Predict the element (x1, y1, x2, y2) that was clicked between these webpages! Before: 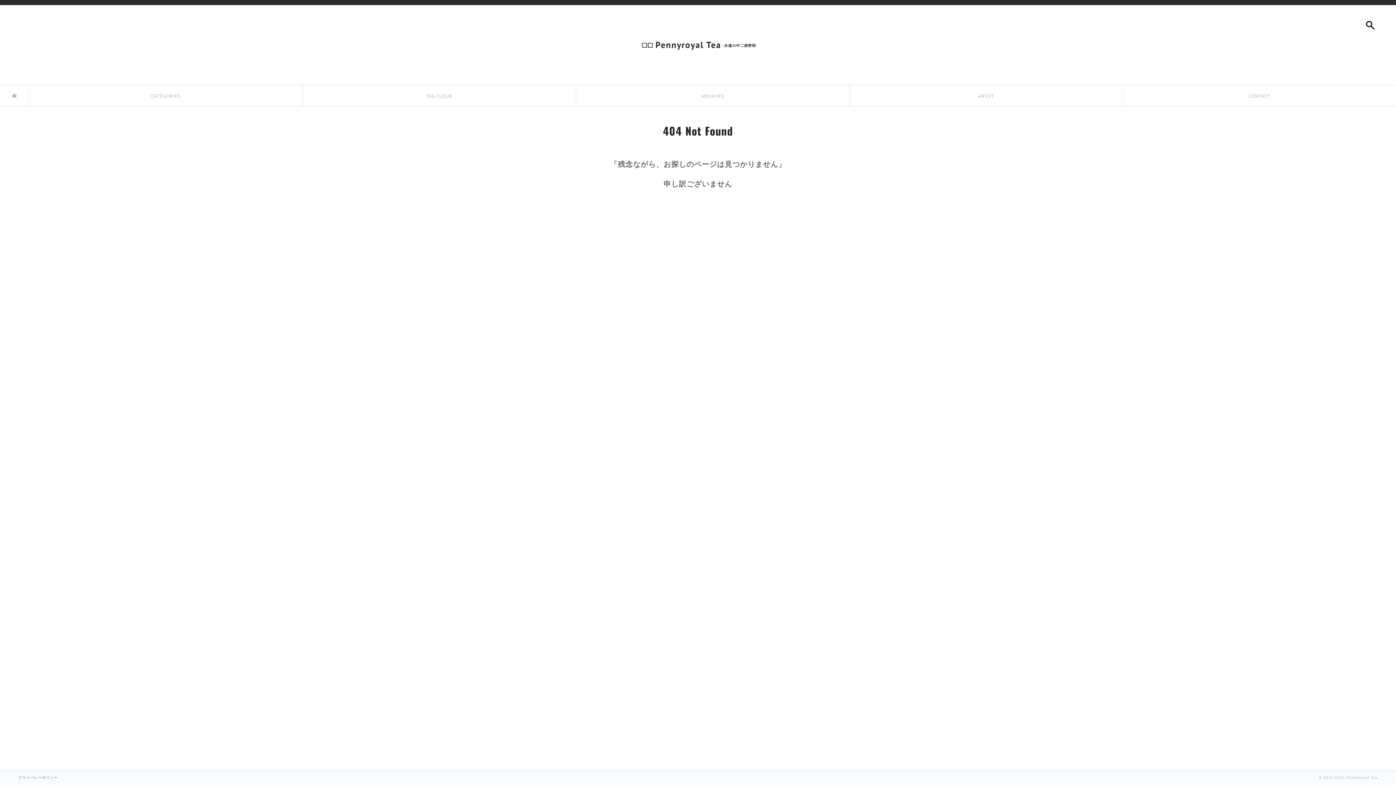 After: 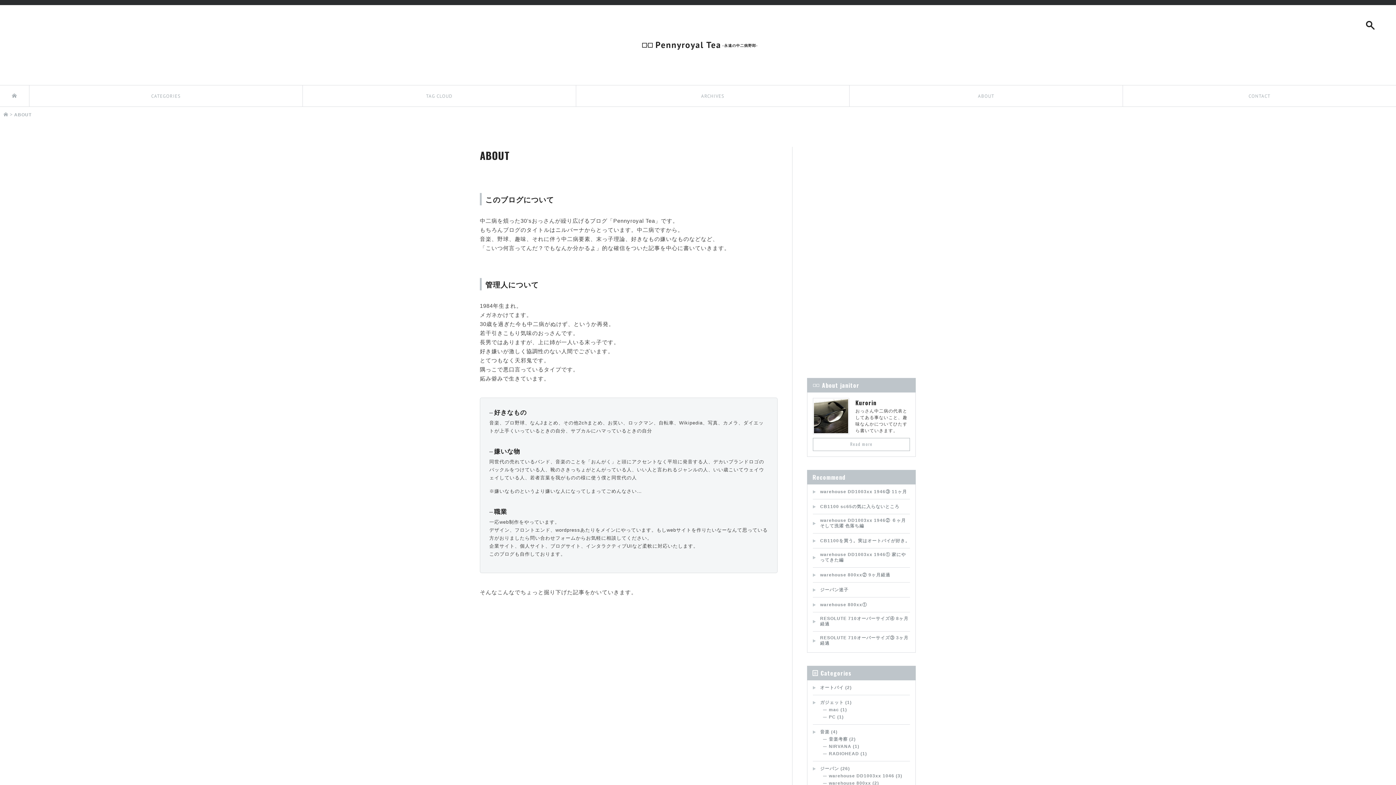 Action: label: ABOUT bbox: (849, 85, 1122, 106)